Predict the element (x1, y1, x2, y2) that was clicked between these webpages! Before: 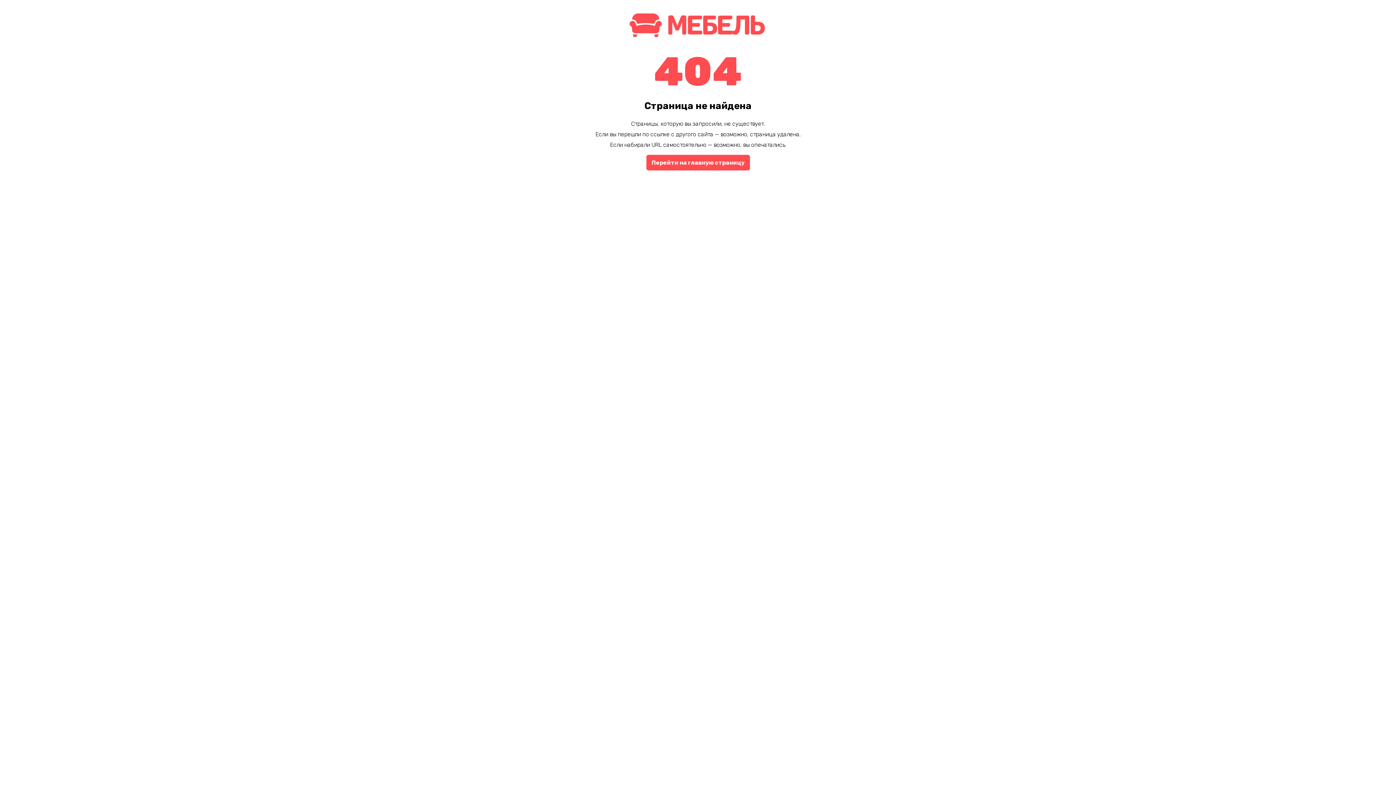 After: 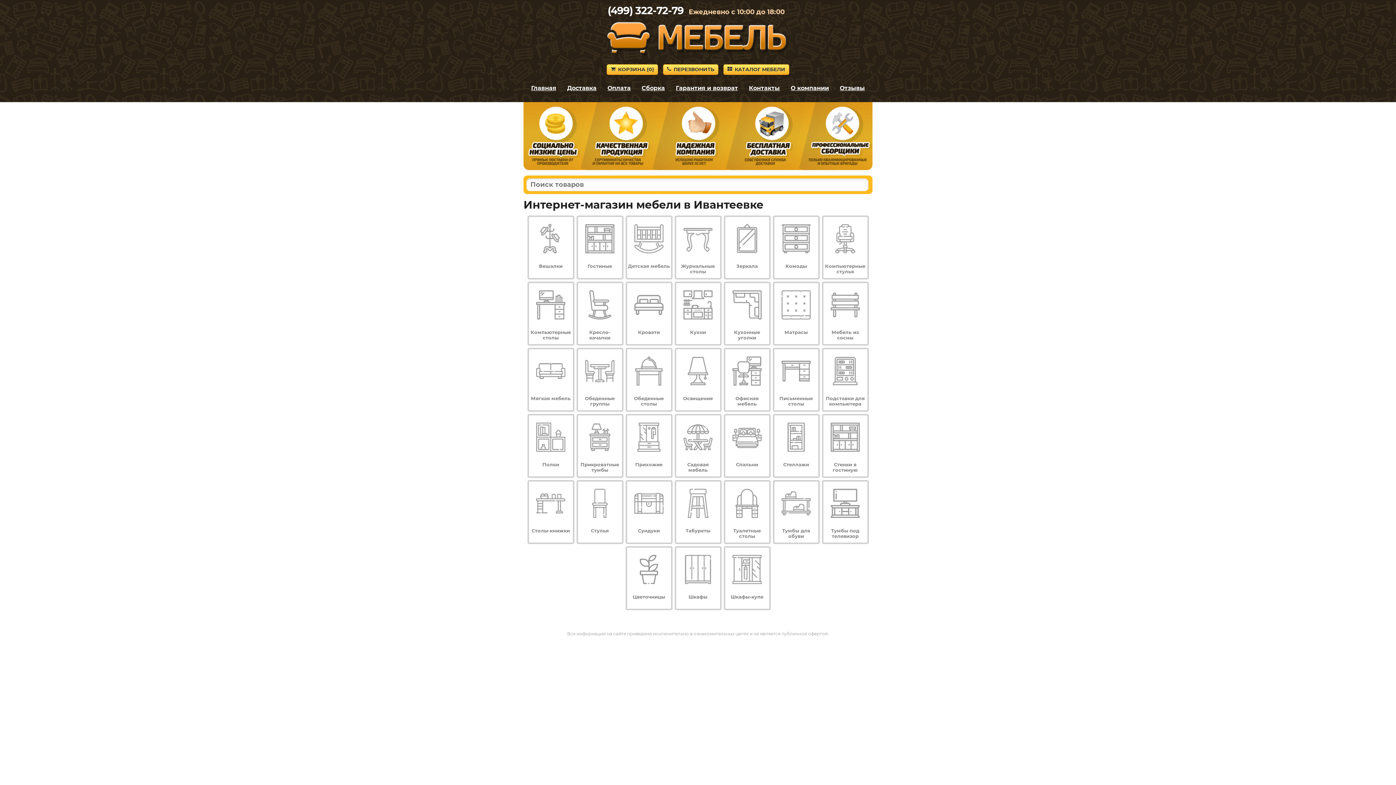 Action: label: Перейти на главную страницу bbox: (646, 154, 750, 170)